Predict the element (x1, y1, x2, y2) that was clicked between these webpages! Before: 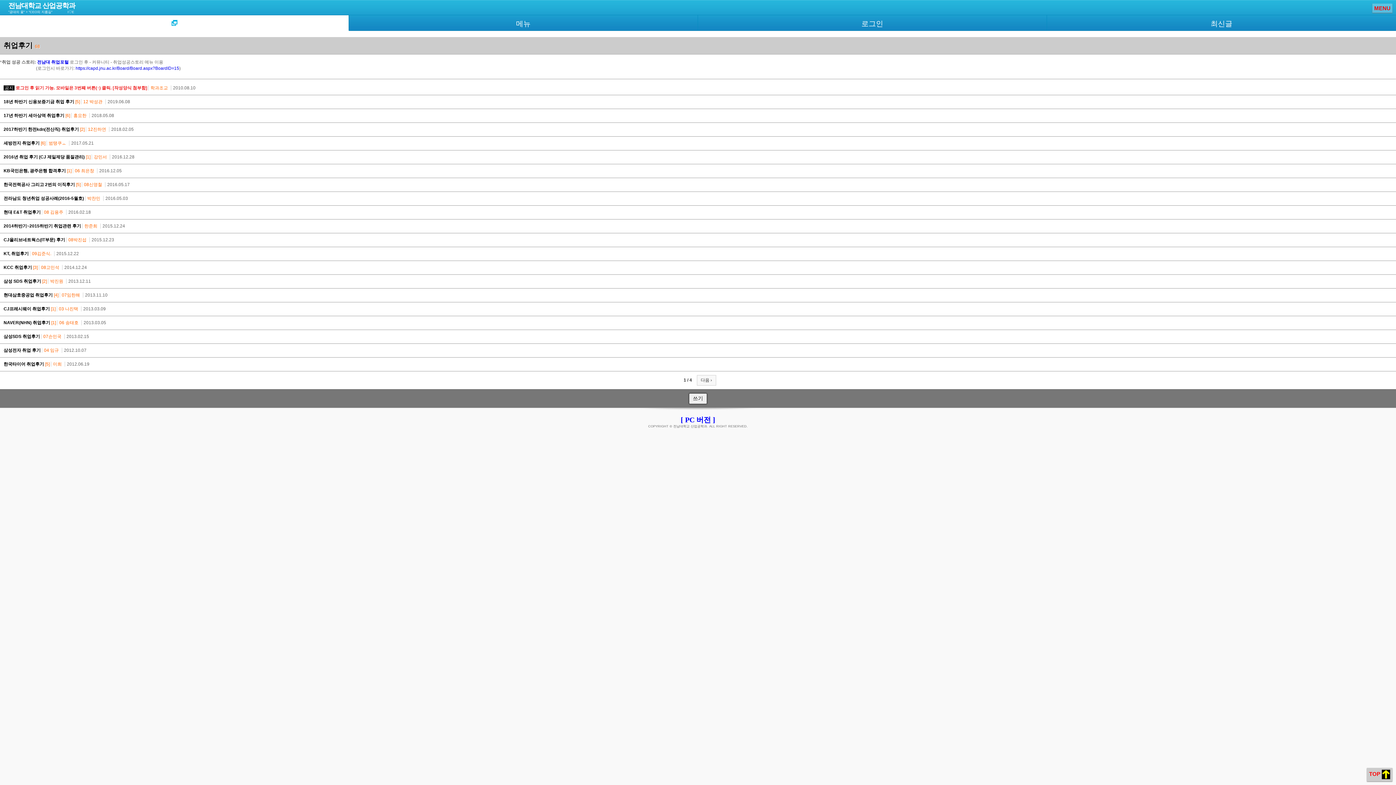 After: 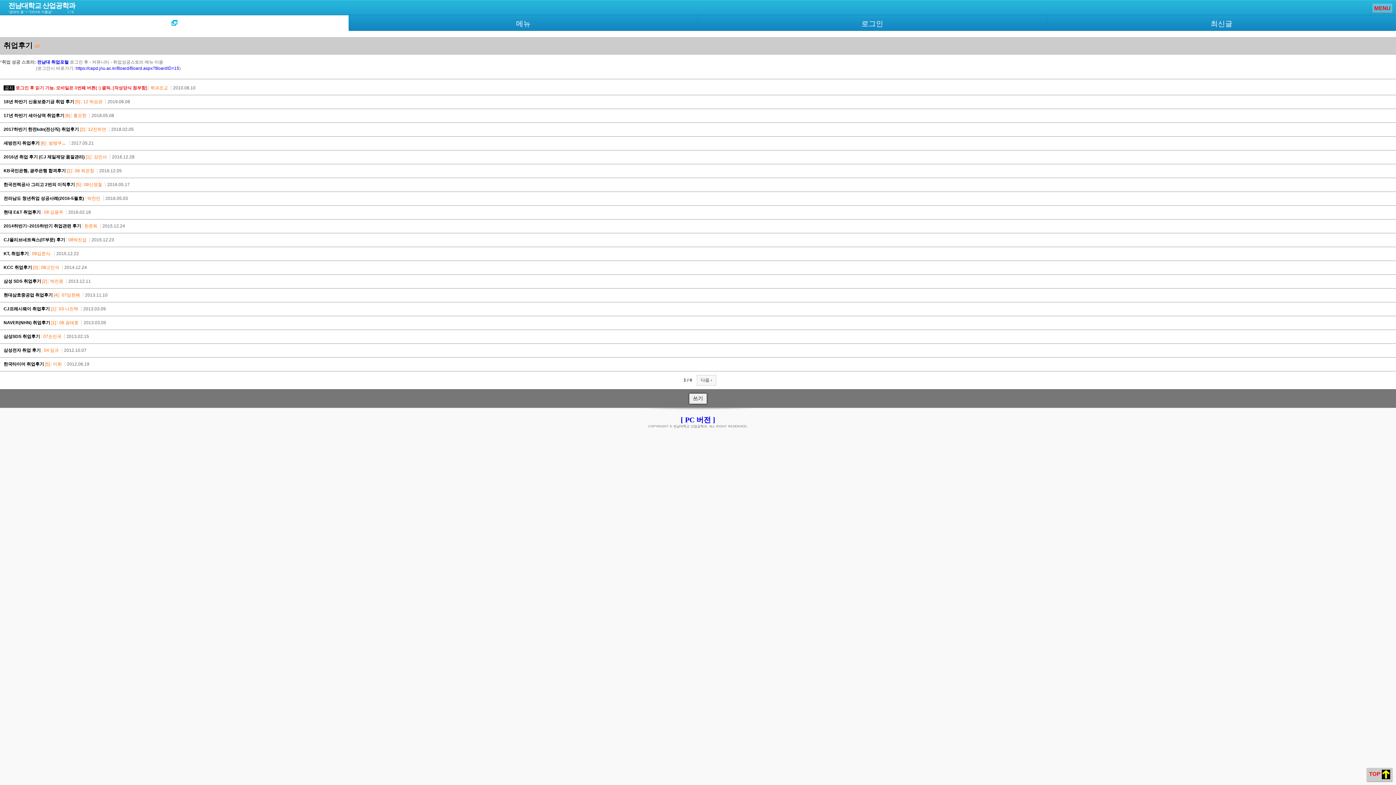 Action: bbox: (37, 59, 68, 64) label: 전남대 취업포털